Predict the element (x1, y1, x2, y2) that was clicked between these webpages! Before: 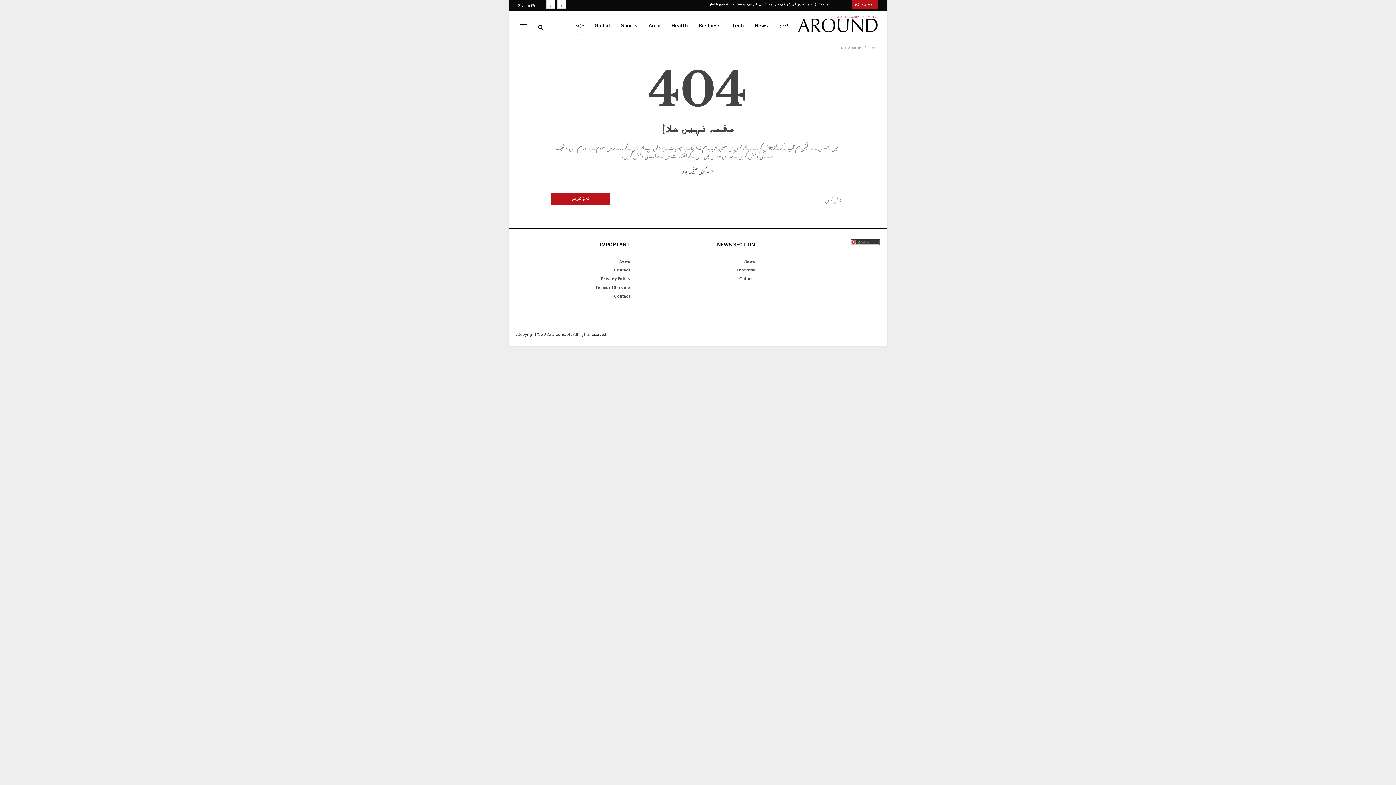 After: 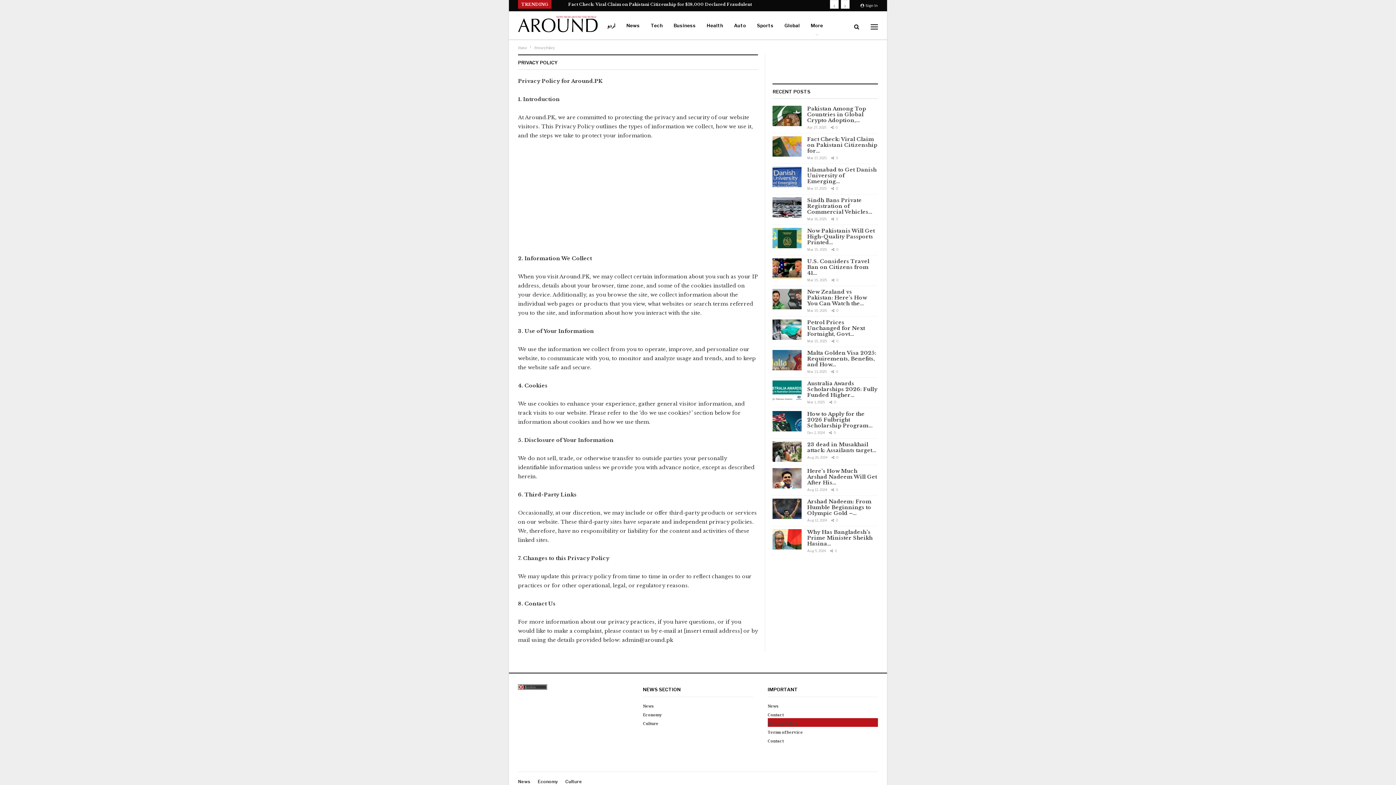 Action: bbox: (516, 273, 630, 282) label: Privacy Policy